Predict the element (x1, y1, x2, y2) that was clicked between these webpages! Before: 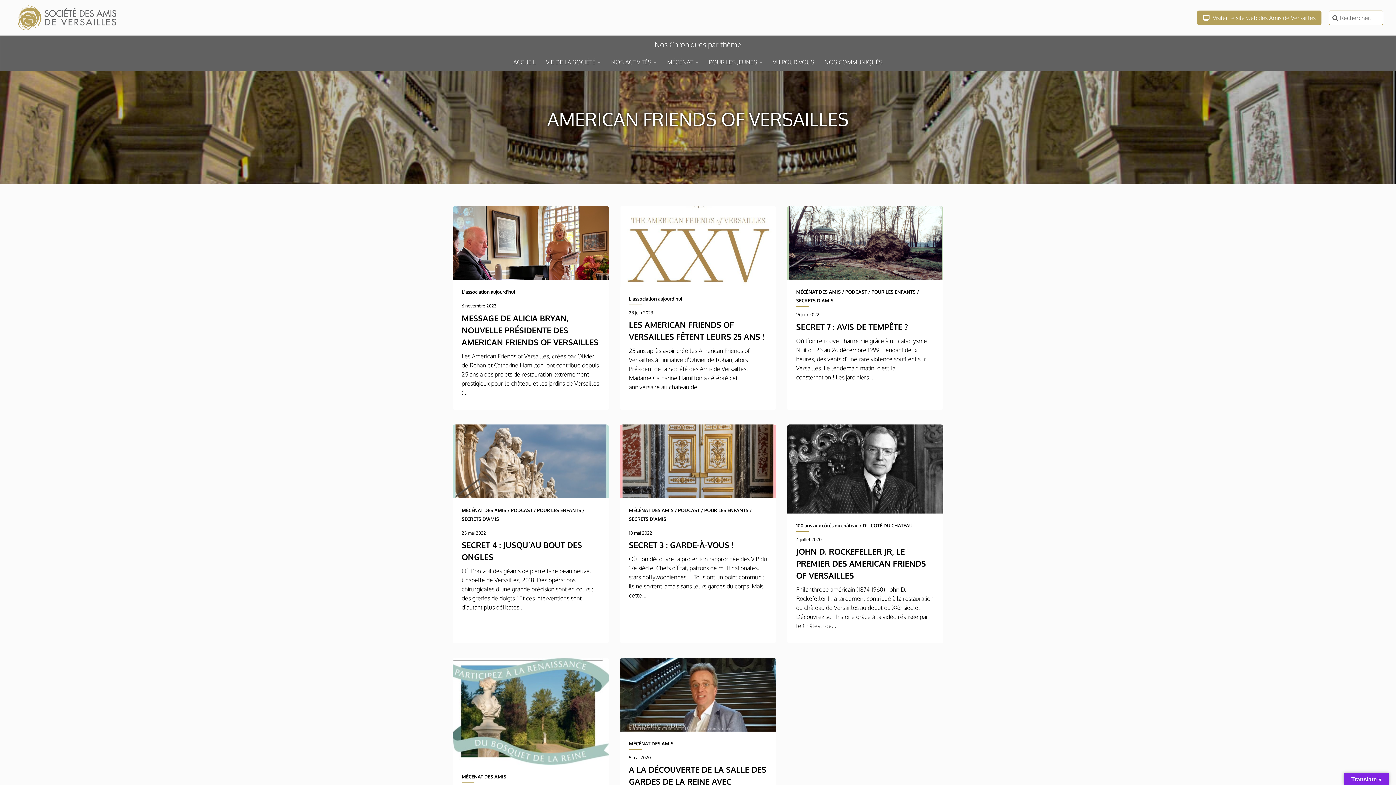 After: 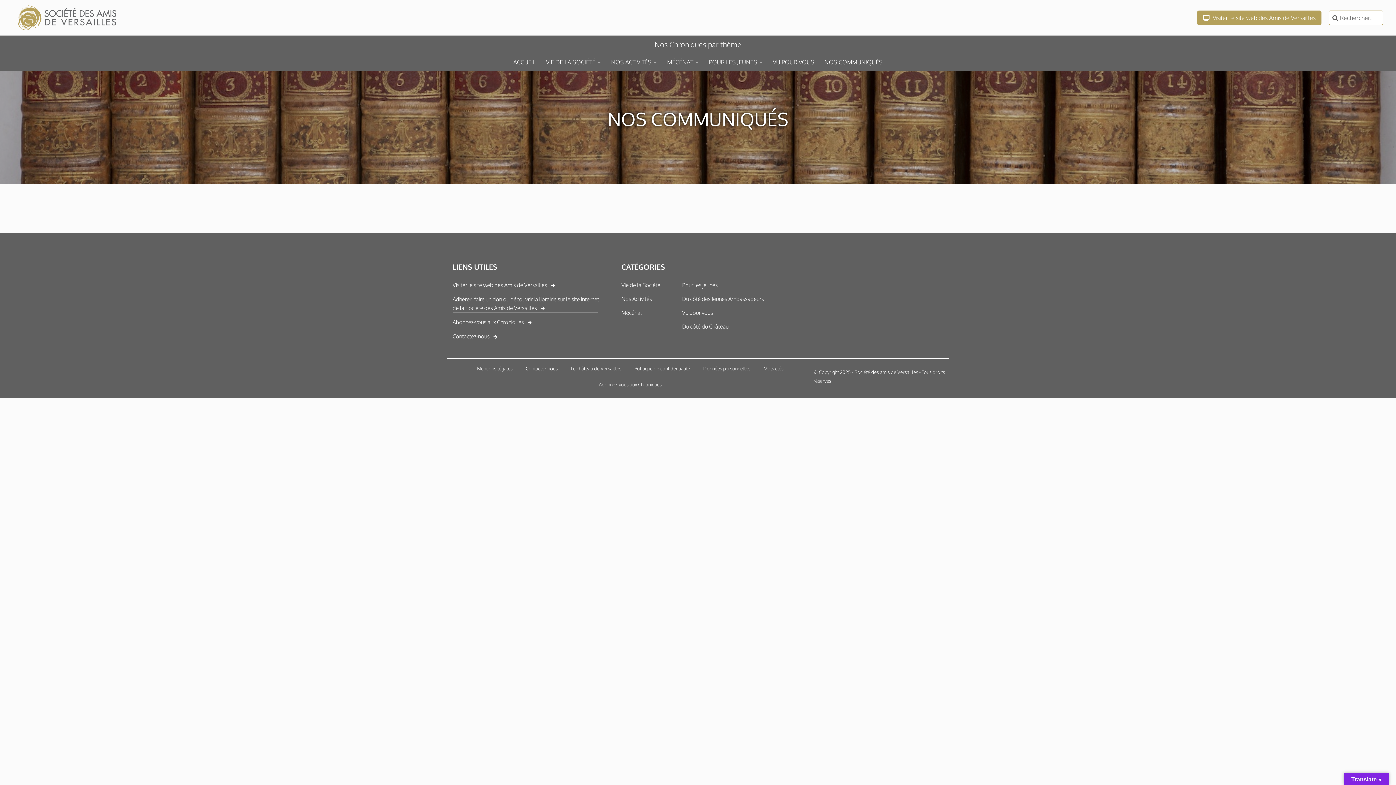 Action: bbox: (819, 53, 888, 71) label: NOS COMMUNIQUÉS